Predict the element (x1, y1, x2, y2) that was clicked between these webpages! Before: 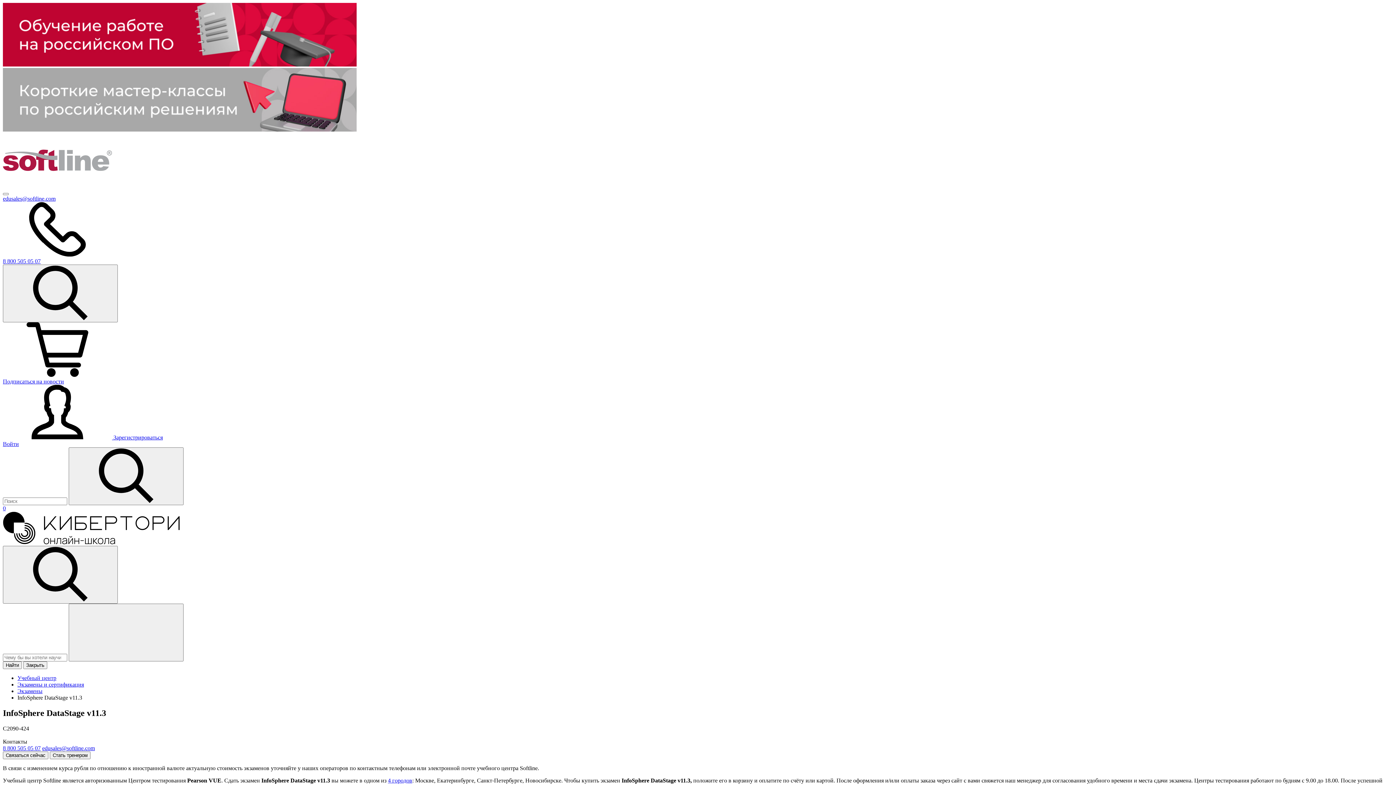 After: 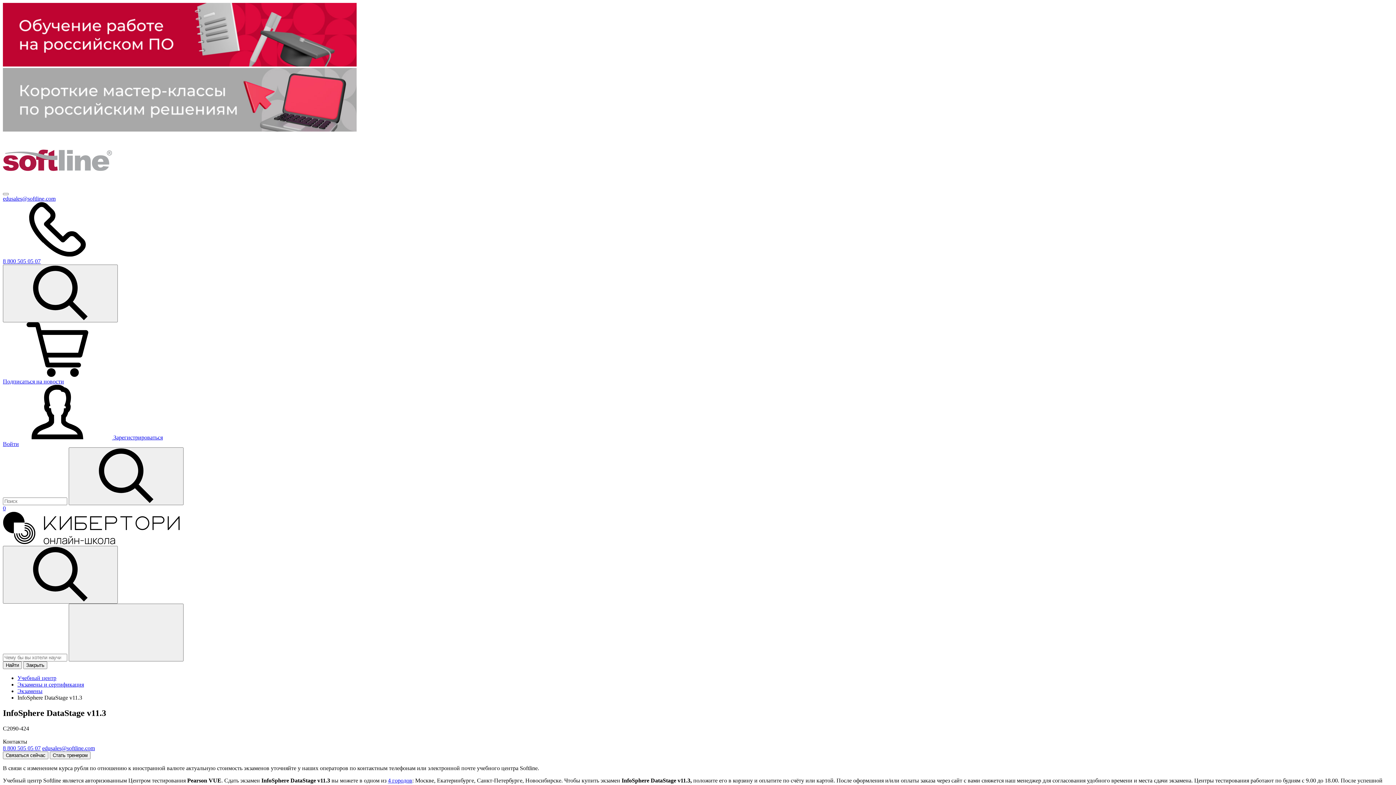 Action: bbox: (2, 126, 356, 132)